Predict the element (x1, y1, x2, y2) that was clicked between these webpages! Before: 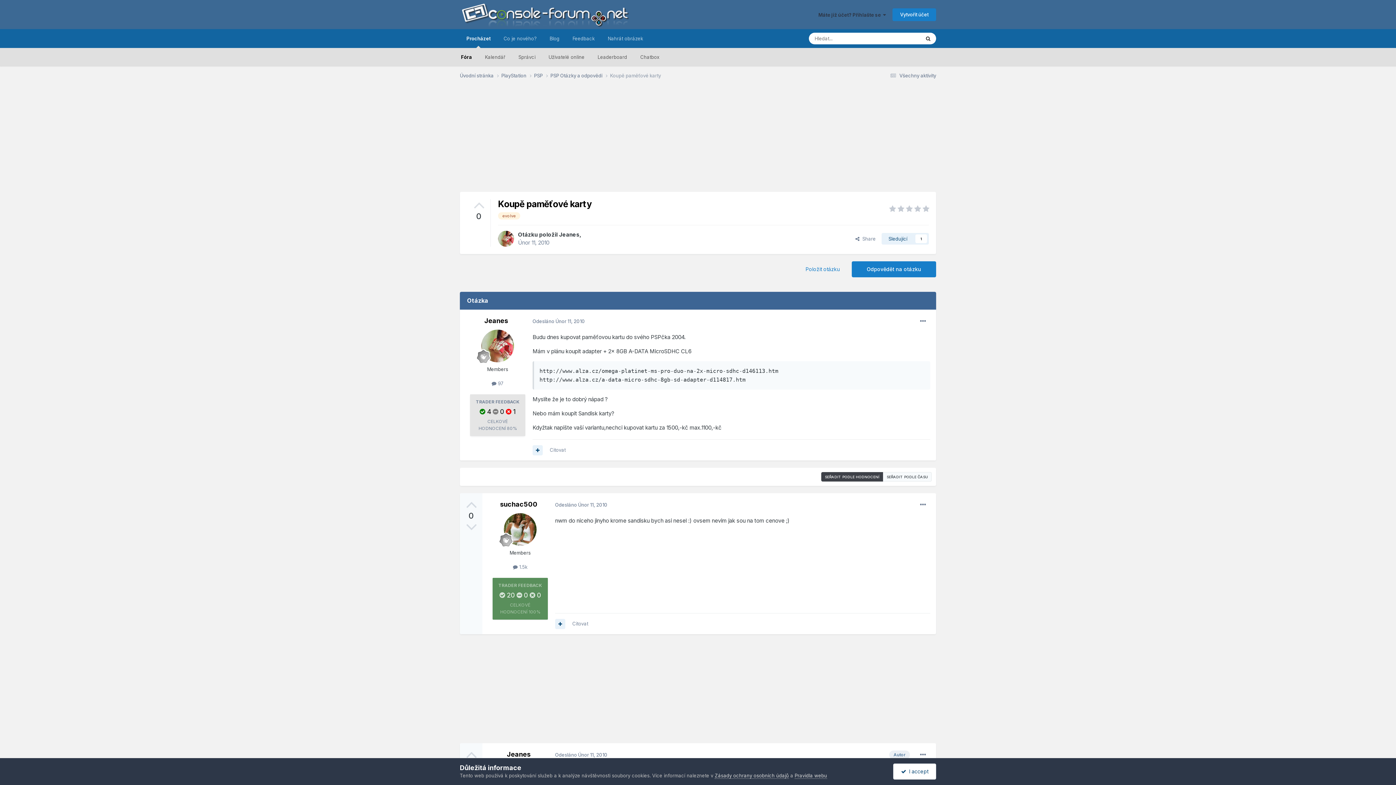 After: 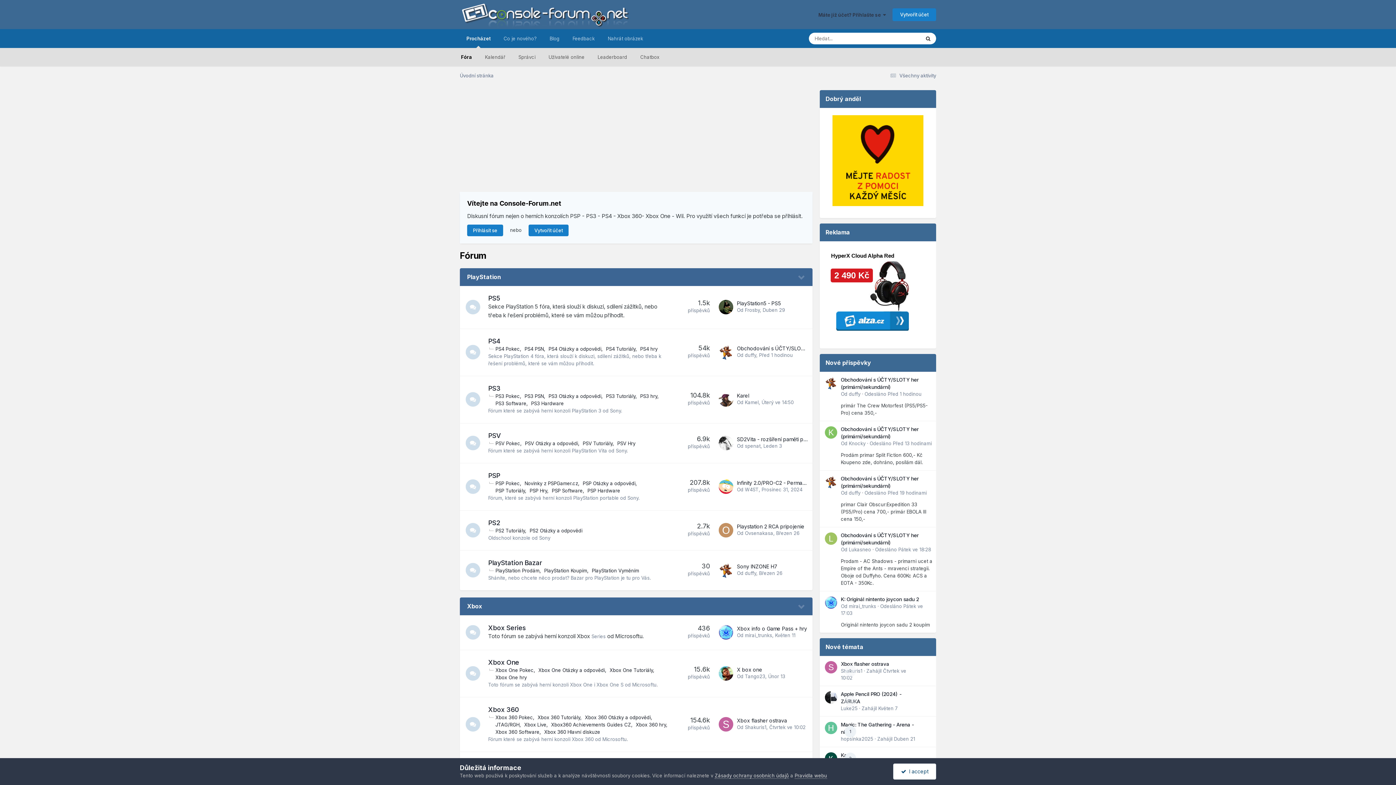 Action: label: Procházet bbox: (460, 29, 497, 48)